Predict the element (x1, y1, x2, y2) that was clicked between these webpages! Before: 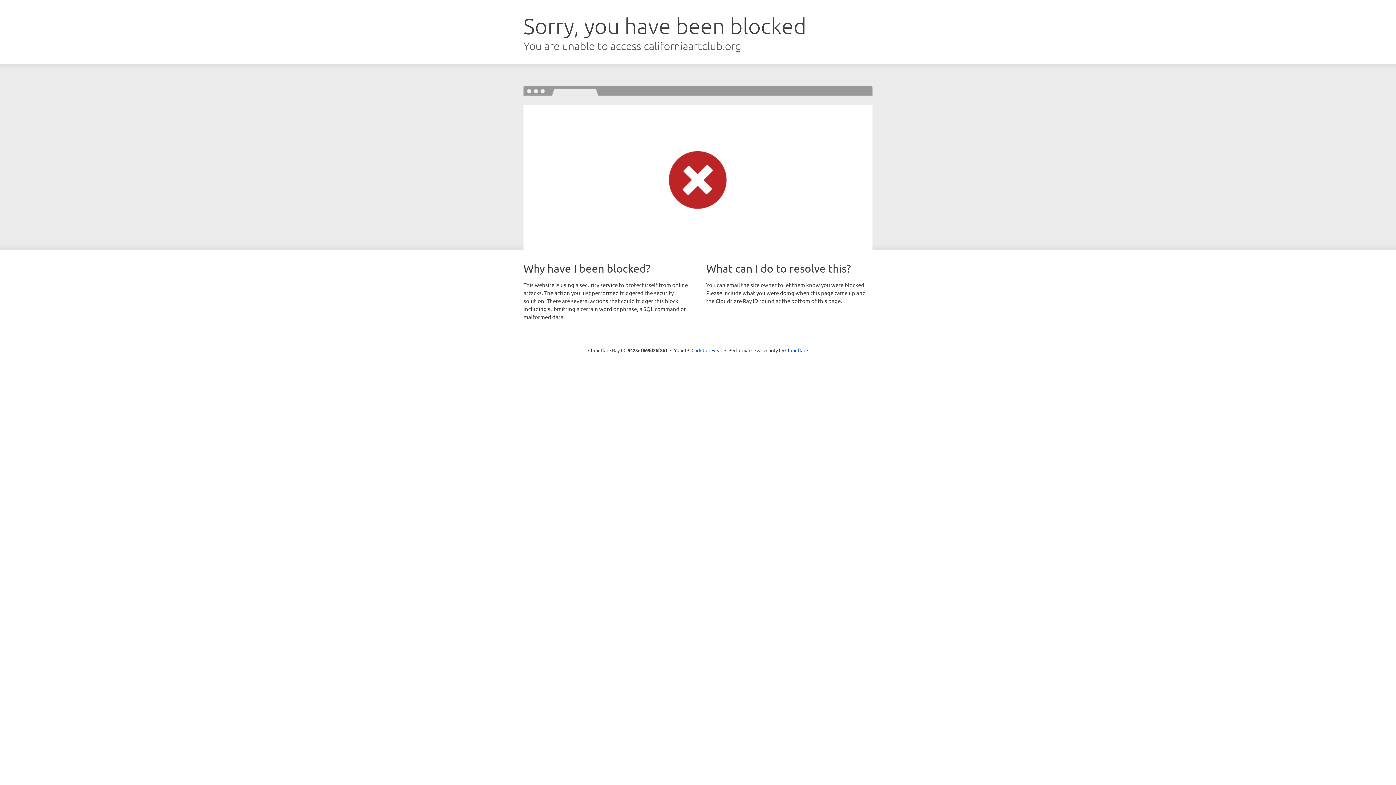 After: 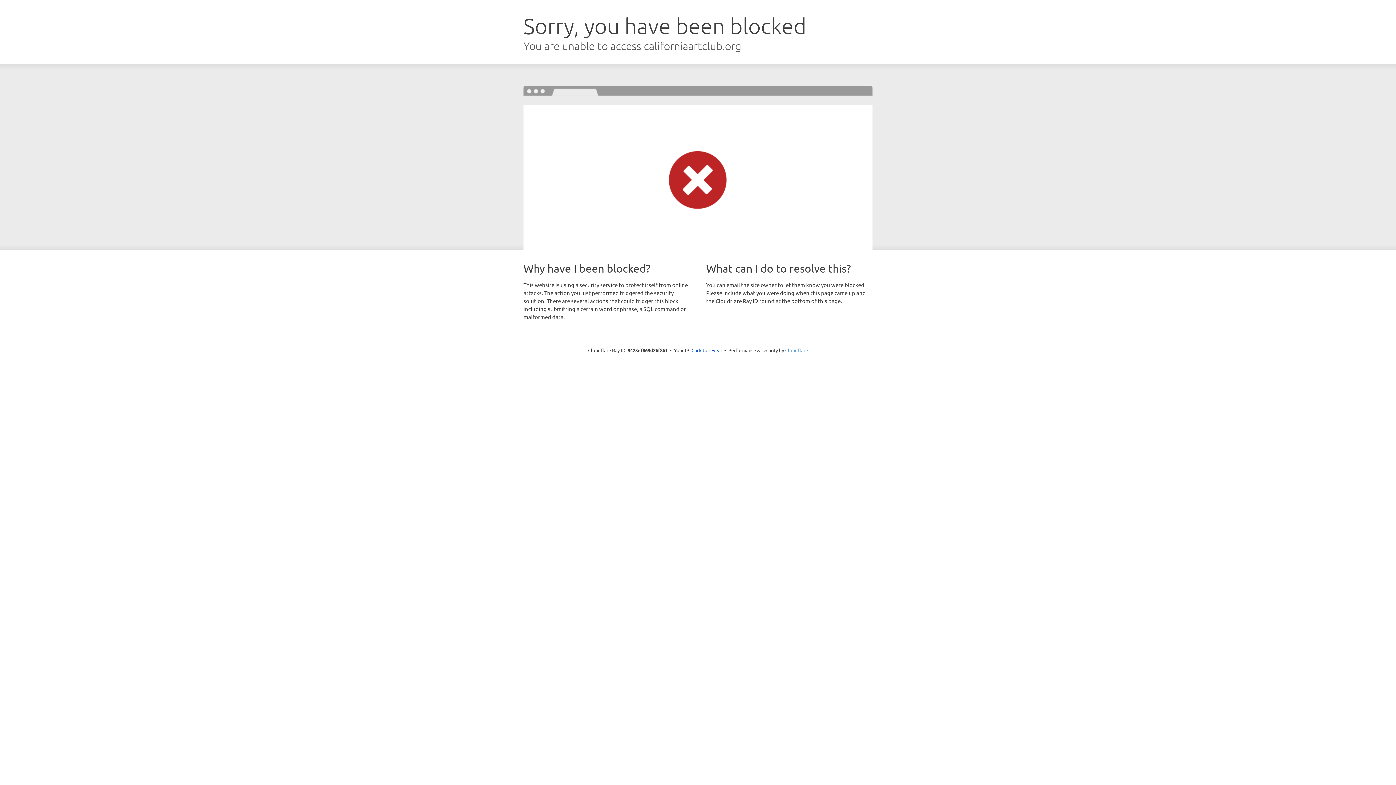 Action: bbox: (785, 347, 808, 353) label: Cloudflare